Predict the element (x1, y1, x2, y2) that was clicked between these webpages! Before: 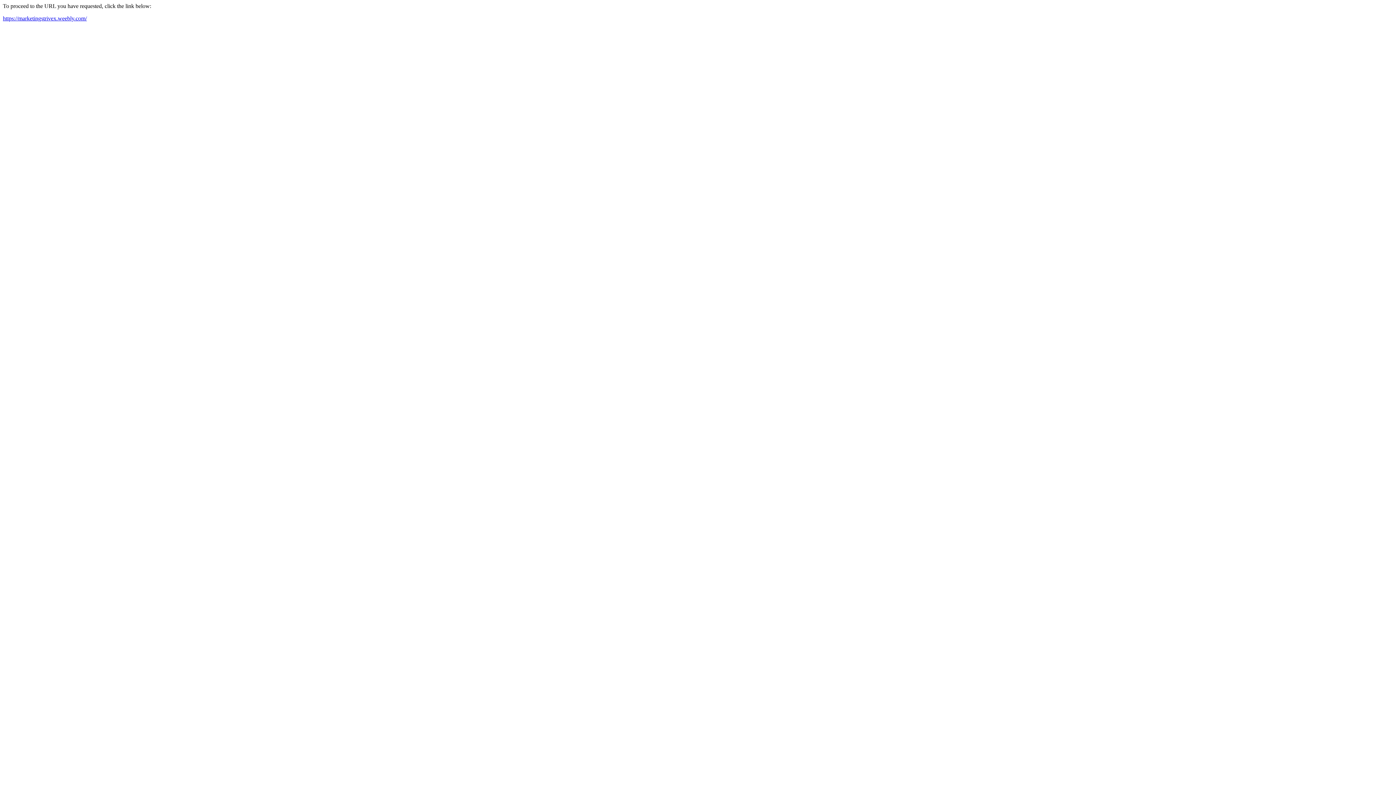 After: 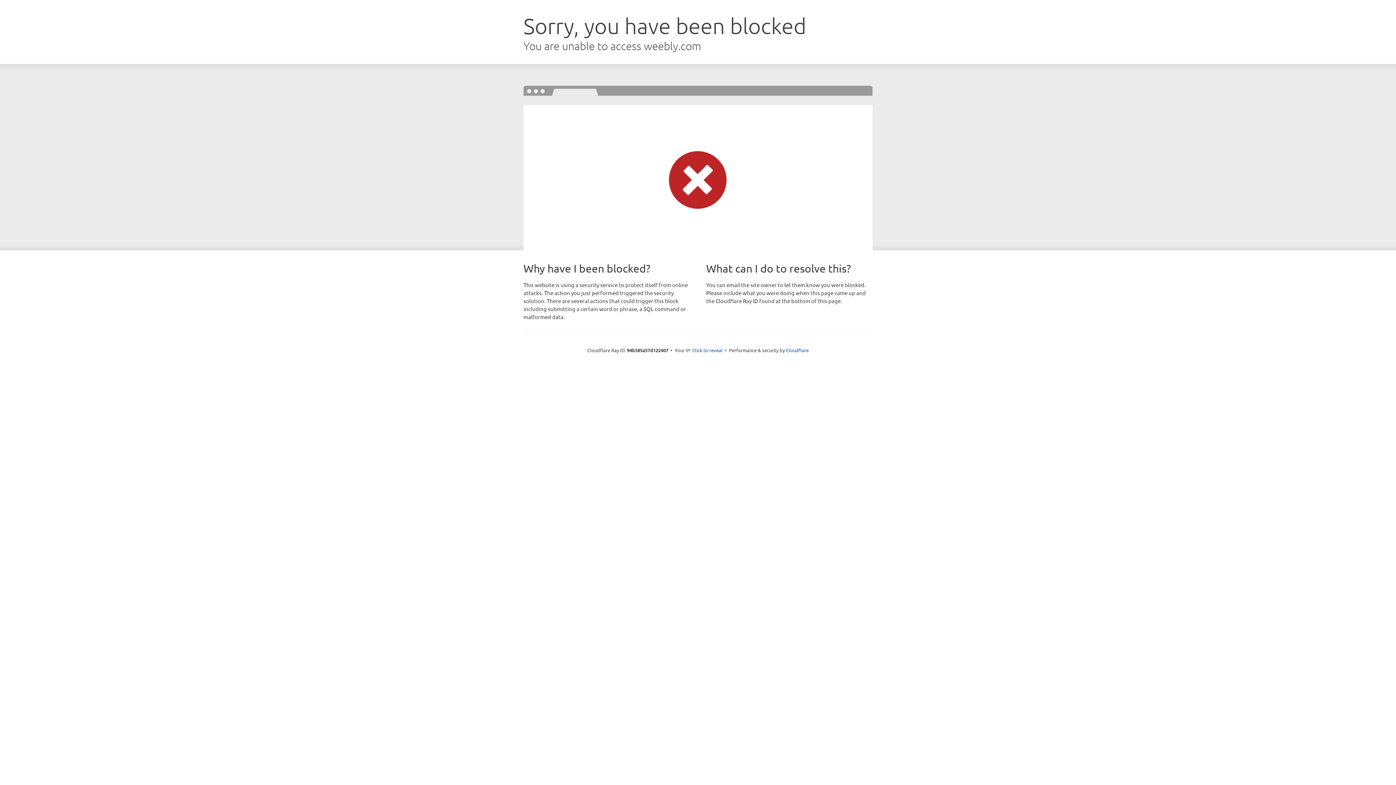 Action: label: https://marketingstrivex.weebly.com/ bbox: (2, 15, 86, 21)